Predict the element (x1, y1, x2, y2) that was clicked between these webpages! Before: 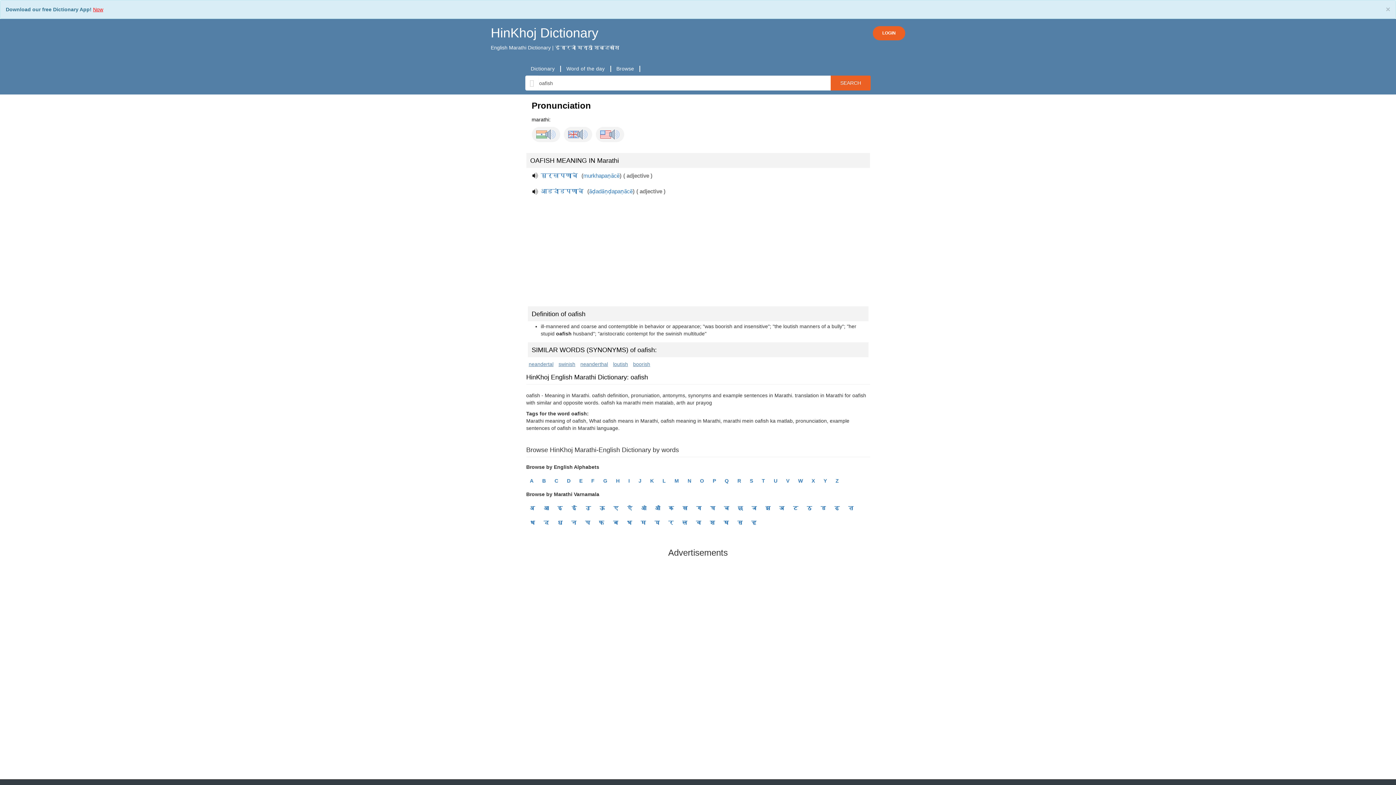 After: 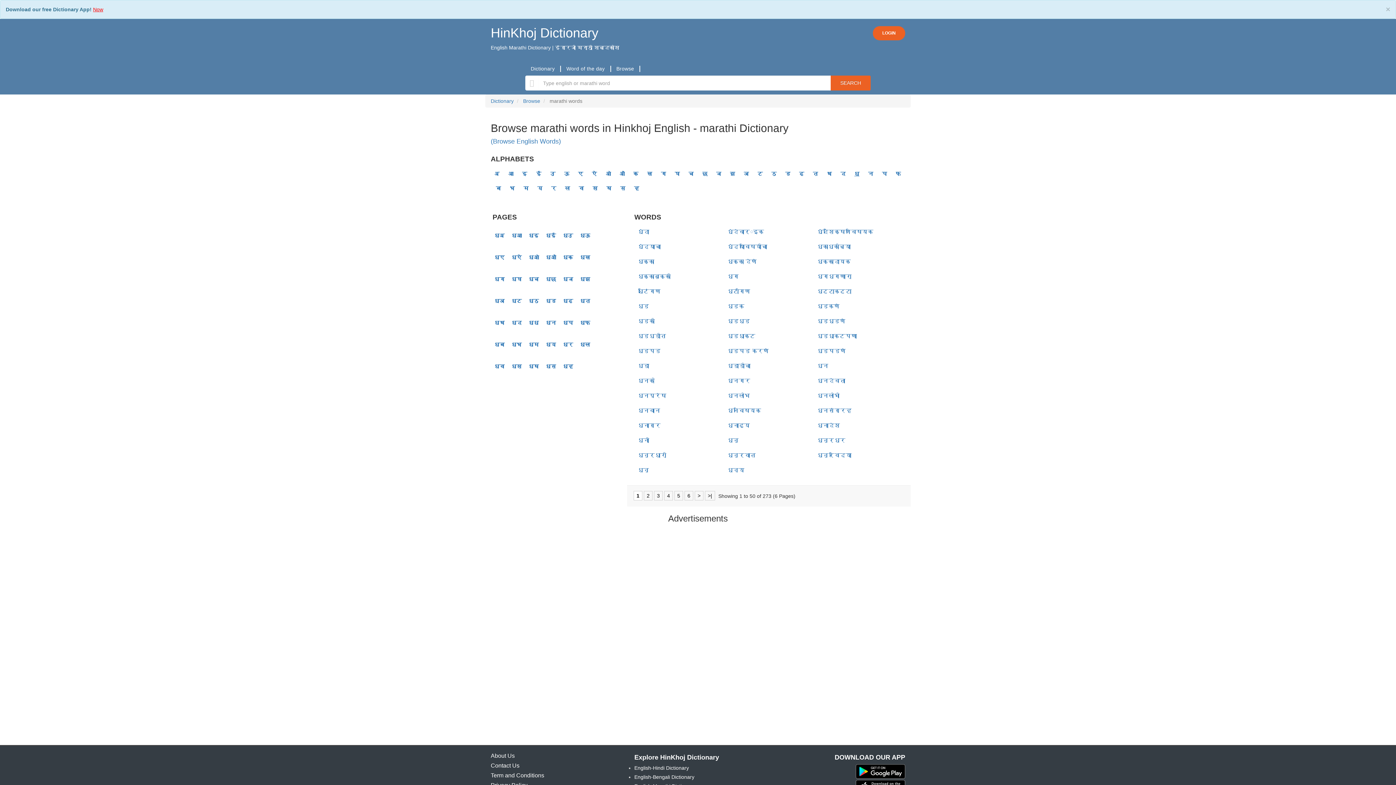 Action: bbox: (555, 517, 564, 528) label: ध